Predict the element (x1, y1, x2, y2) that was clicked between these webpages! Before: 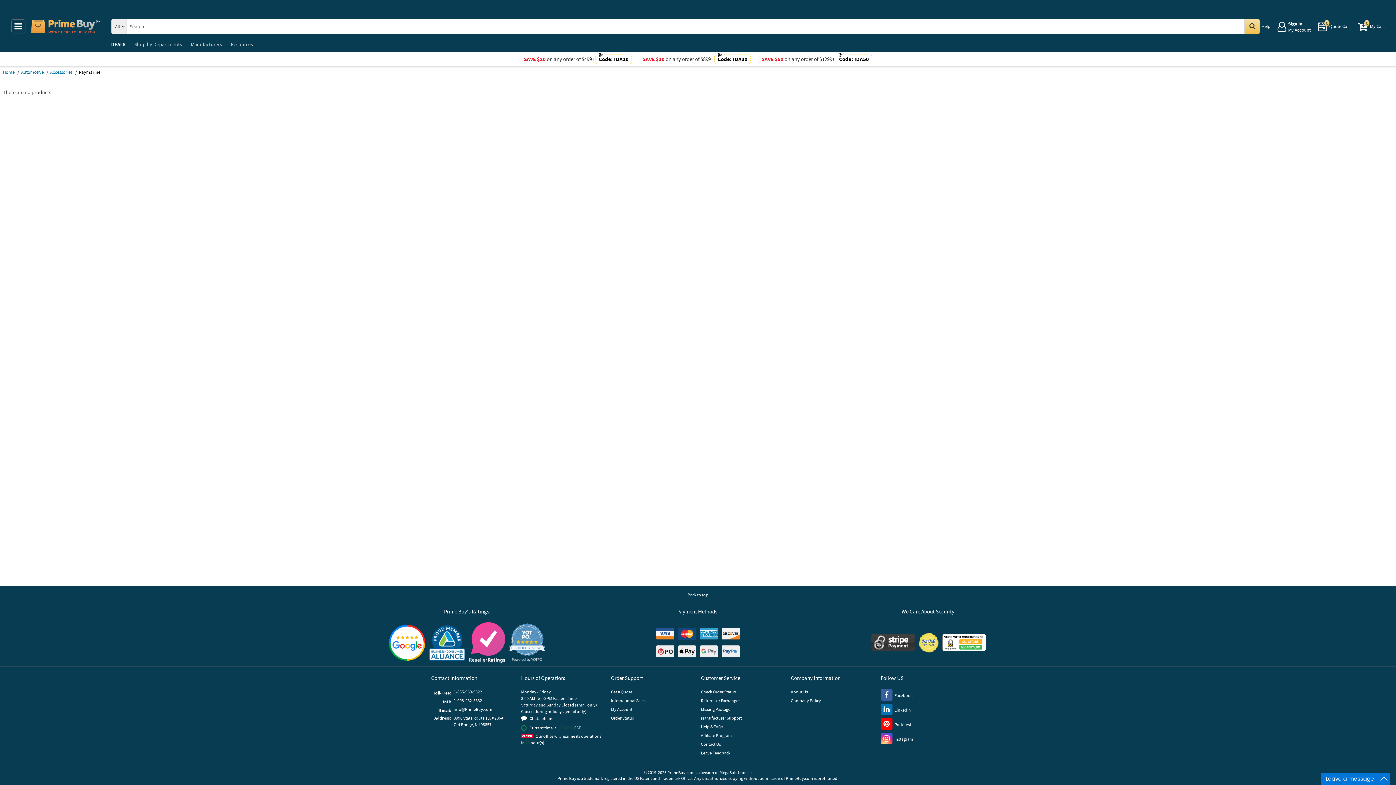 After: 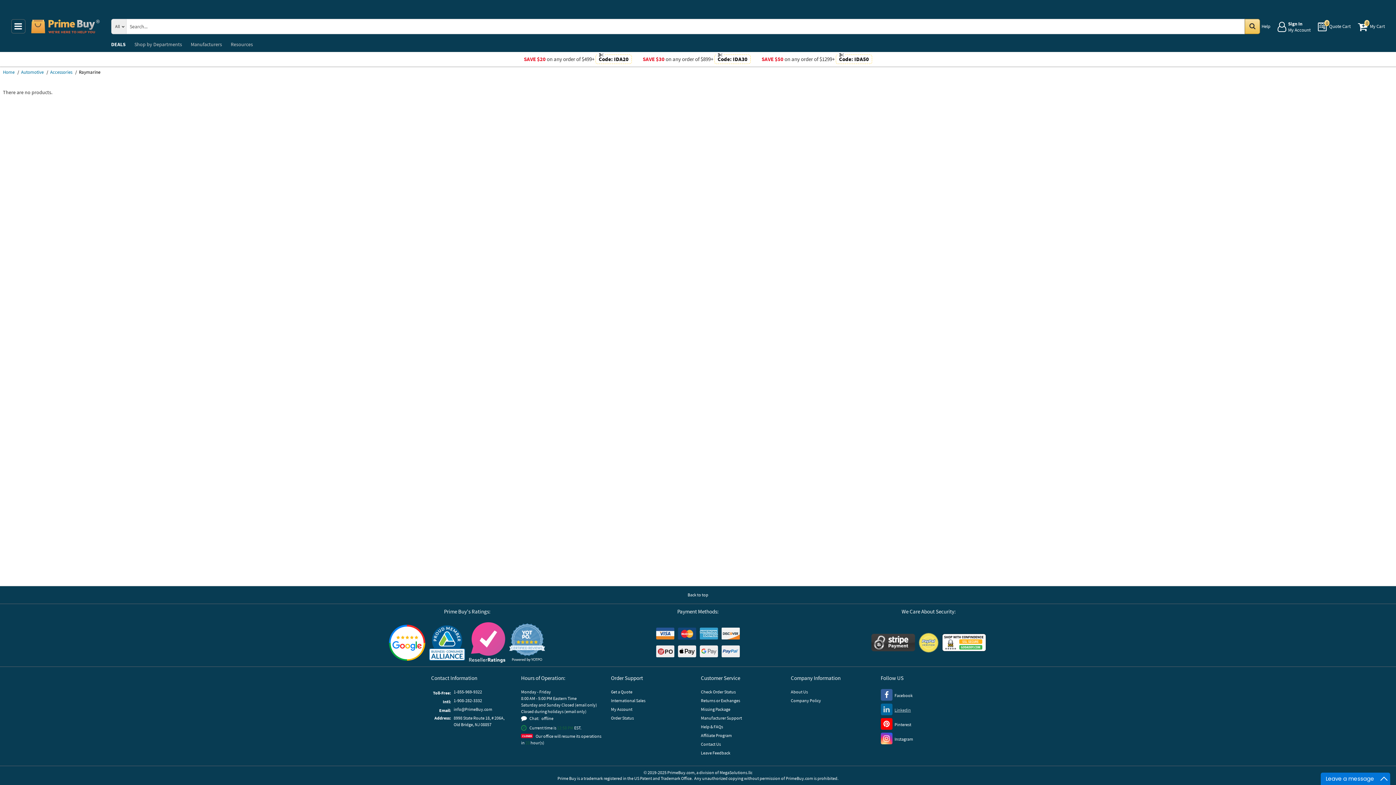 Action: bbox: (880, 703, 911, 715) label: LinkedIn (opens new window)